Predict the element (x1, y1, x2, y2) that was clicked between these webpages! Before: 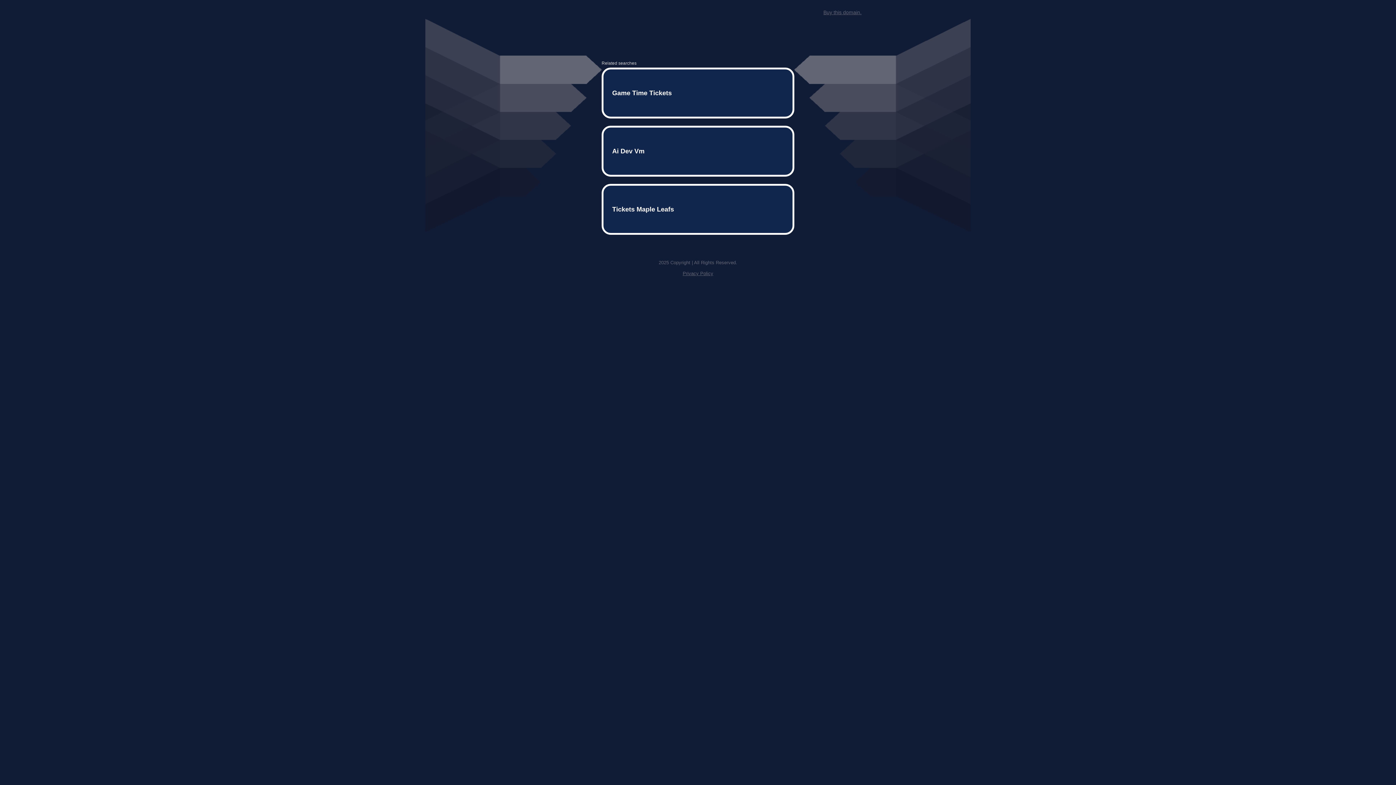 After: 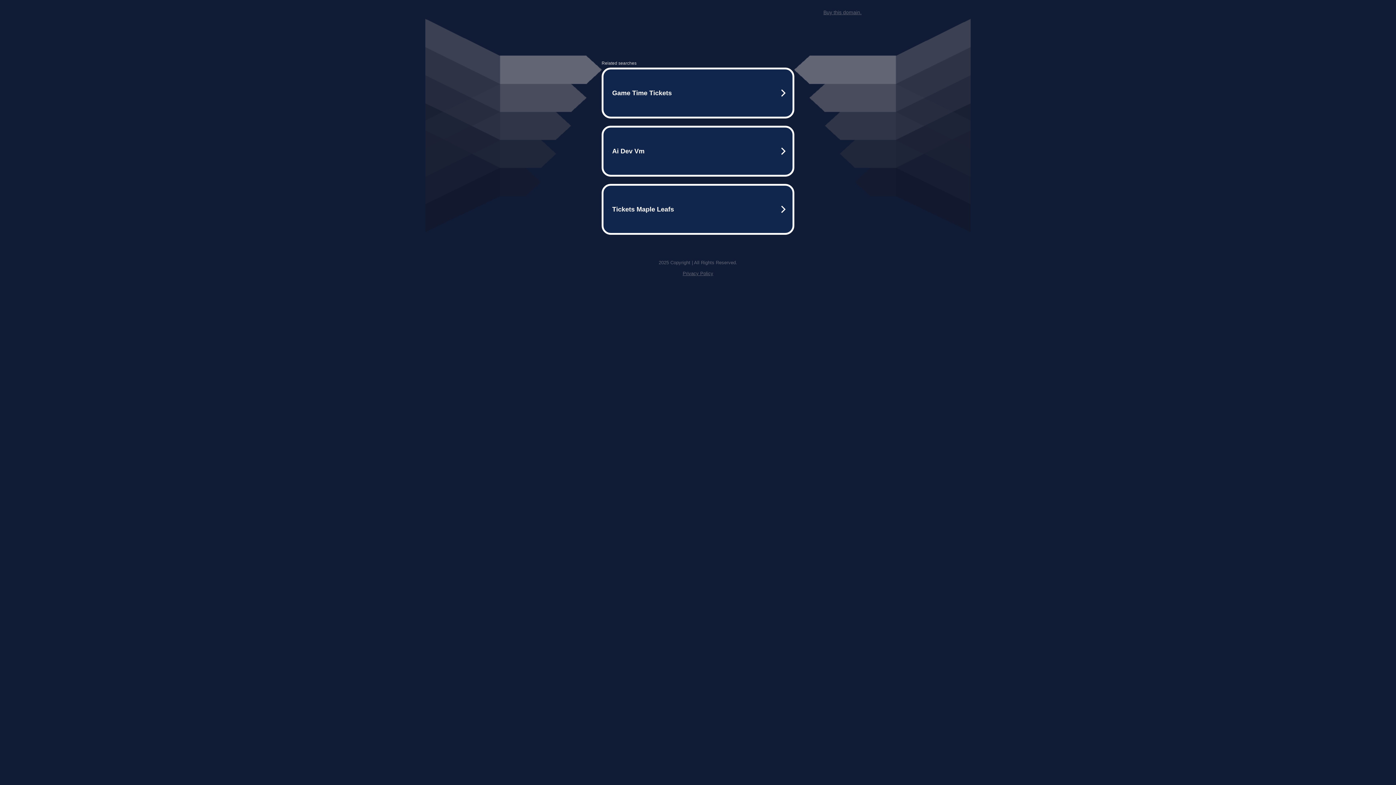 Action: bbox: (682, 259, 713, 264) label: Privacy Policy